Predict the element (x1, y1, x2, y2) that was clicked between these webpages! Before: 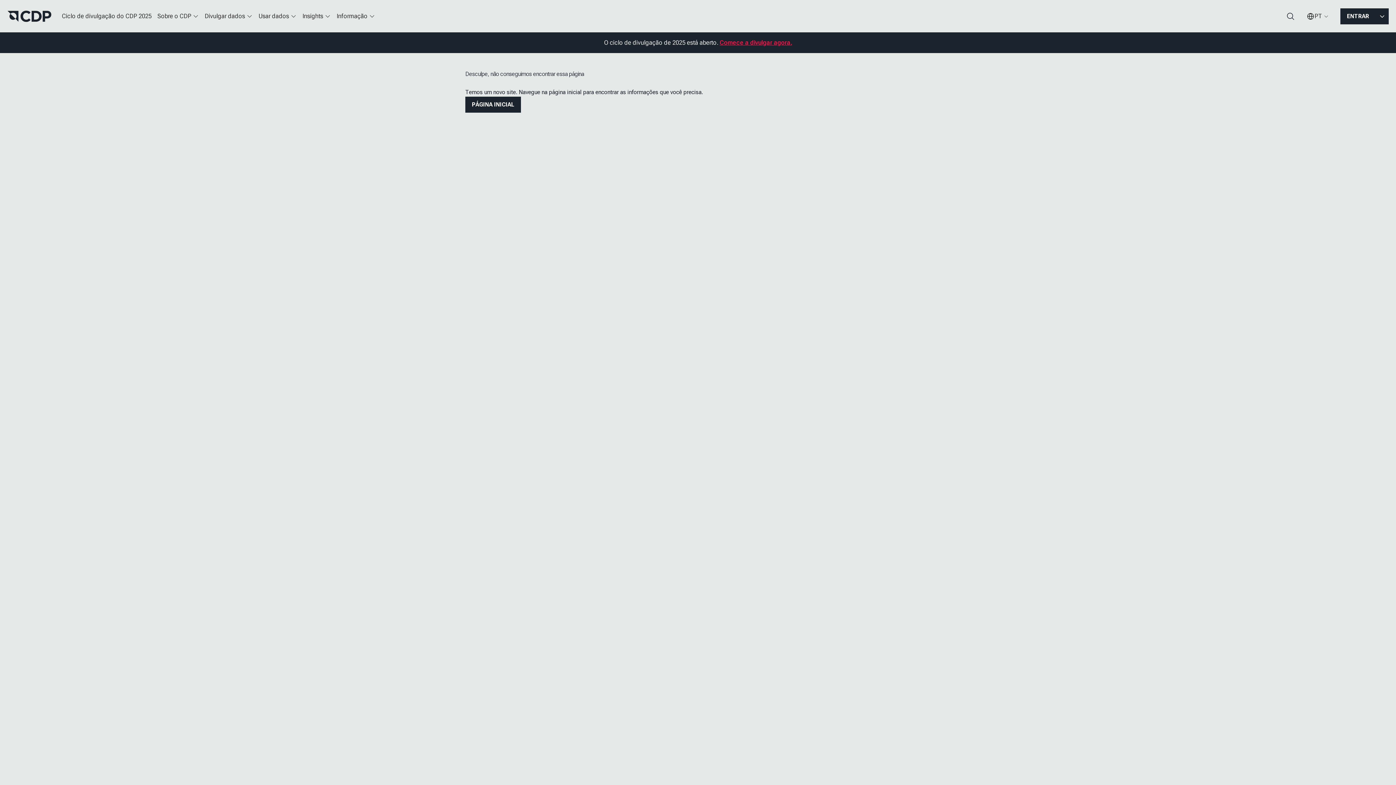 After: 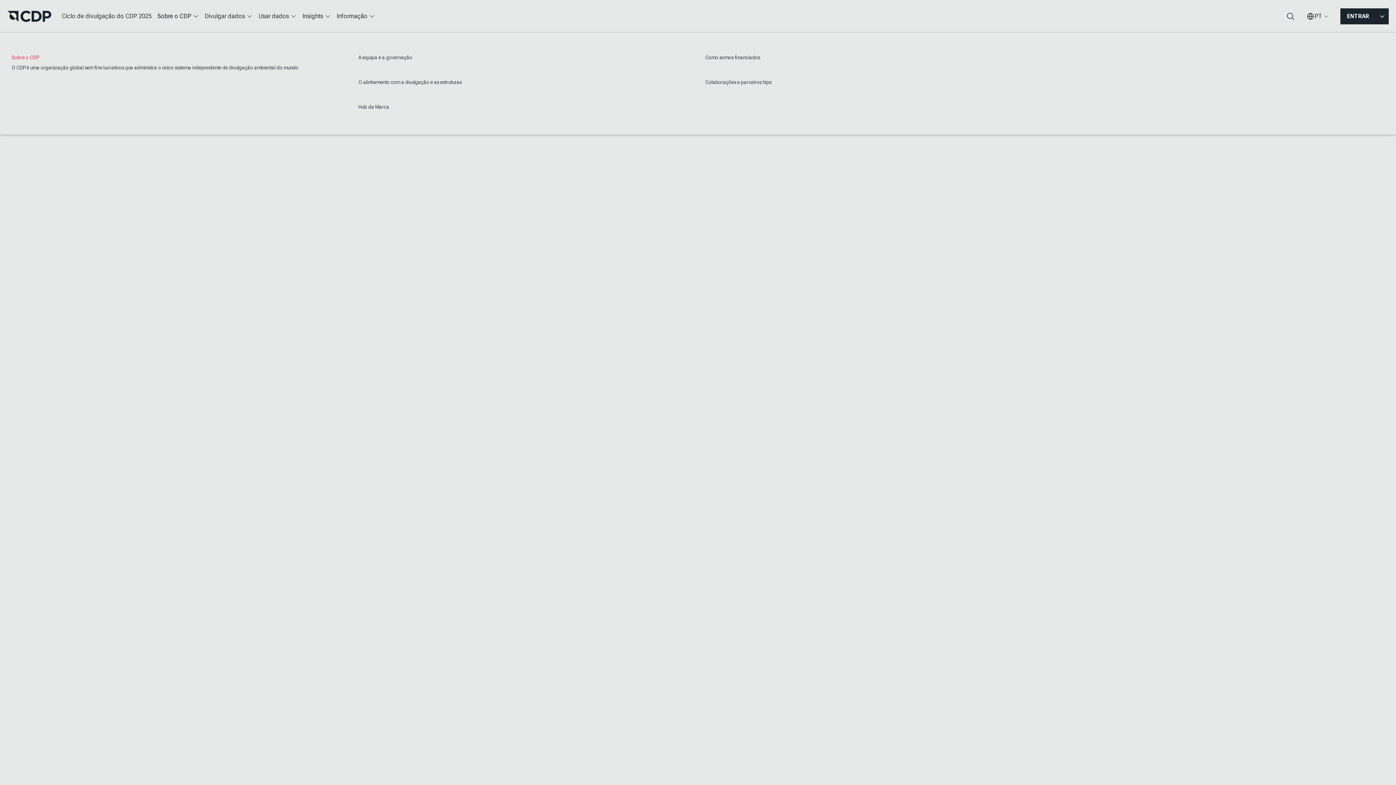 Action: bbox: (154, 7, 201, 25) label: Sobre o CDP